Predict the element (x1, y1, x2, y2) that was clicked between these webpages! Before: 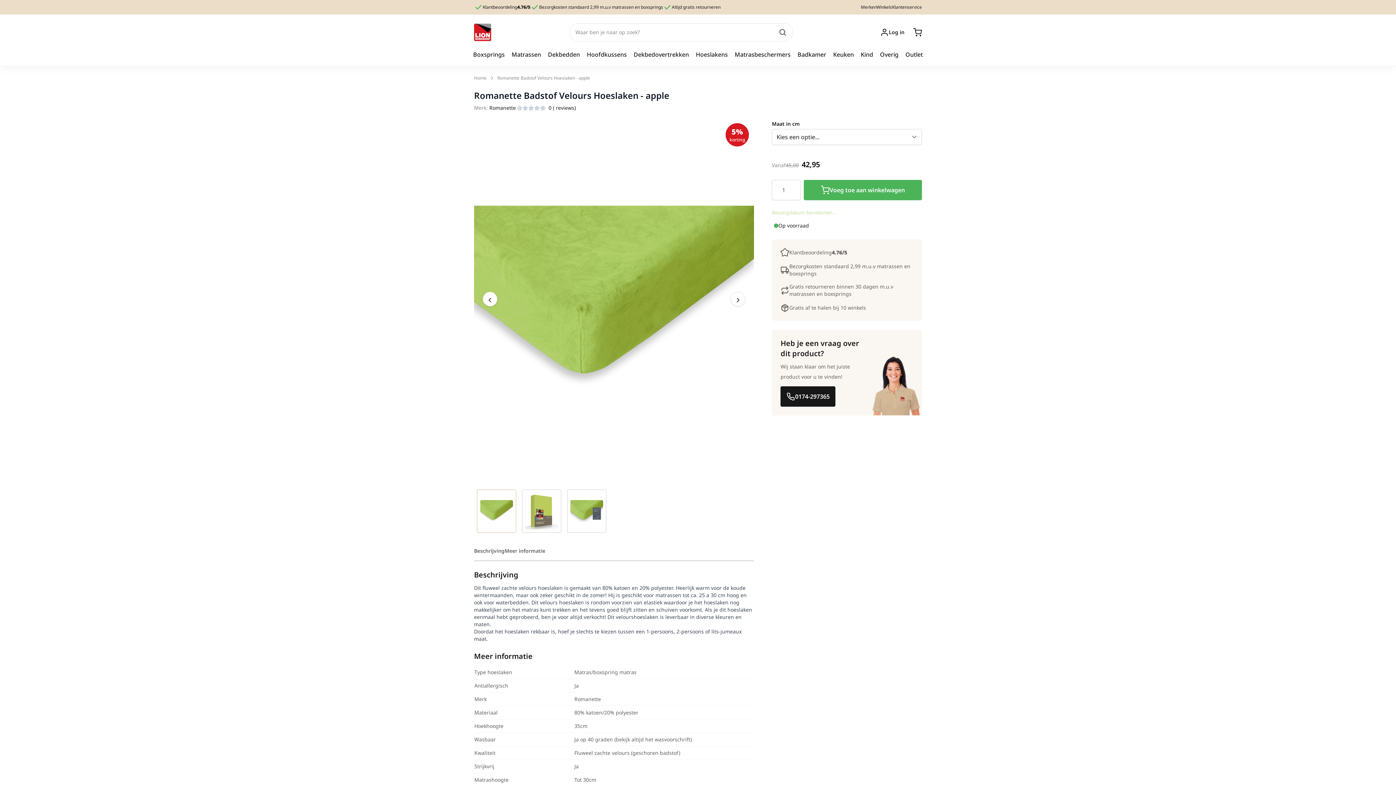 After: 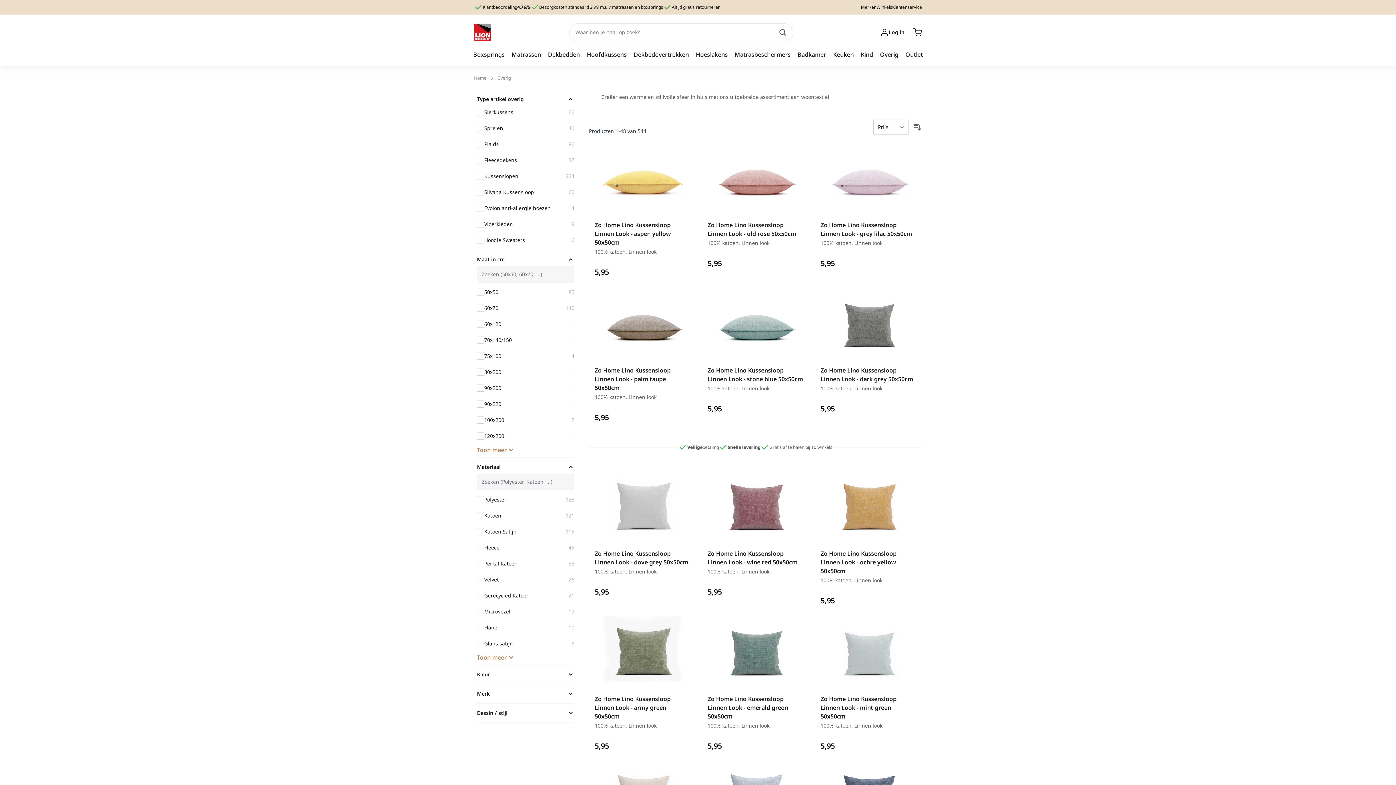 Action: label: Overig bbox: (880, 44, 898, 65)